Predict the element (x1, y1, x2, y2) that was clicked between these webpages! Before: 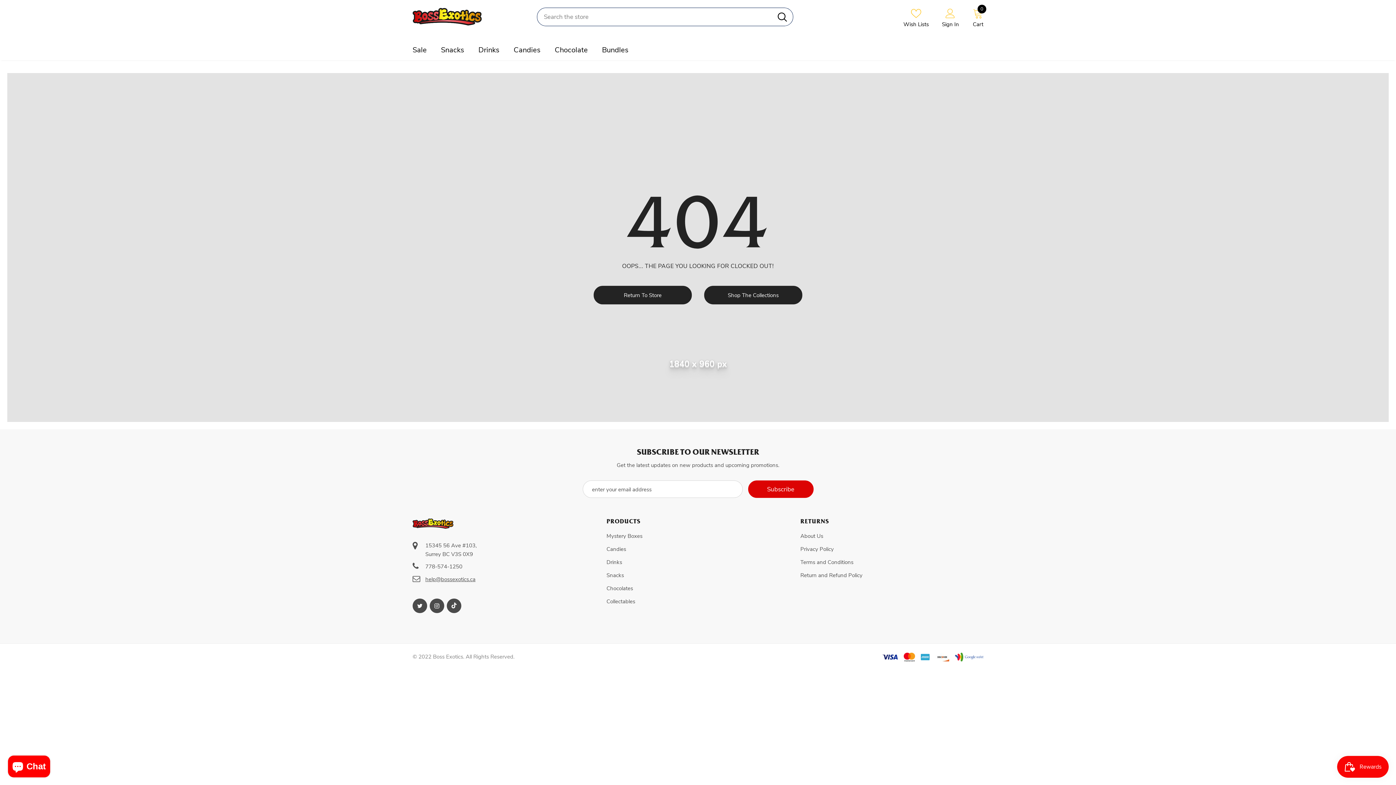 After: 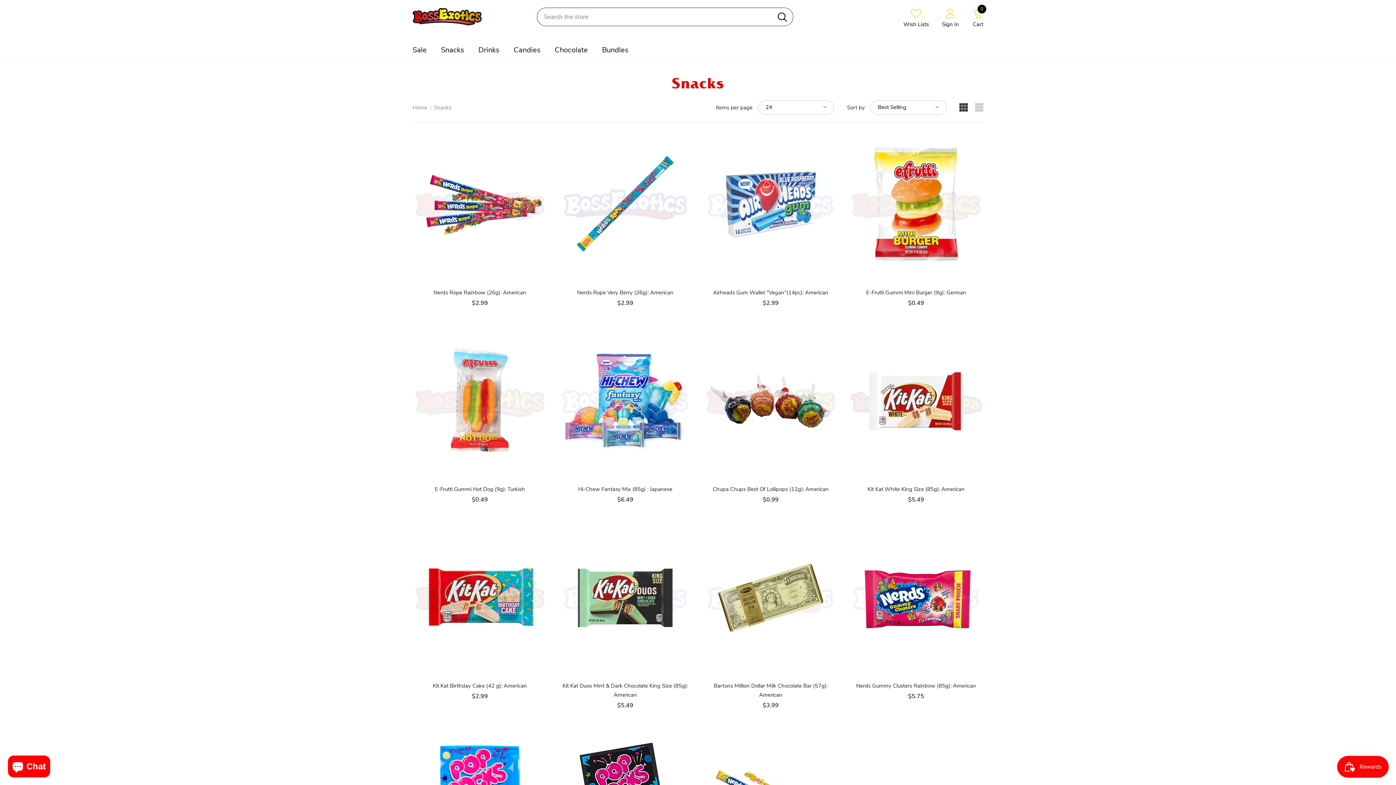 Action: bbox: (441, 39, 464, 60) label: Snacks